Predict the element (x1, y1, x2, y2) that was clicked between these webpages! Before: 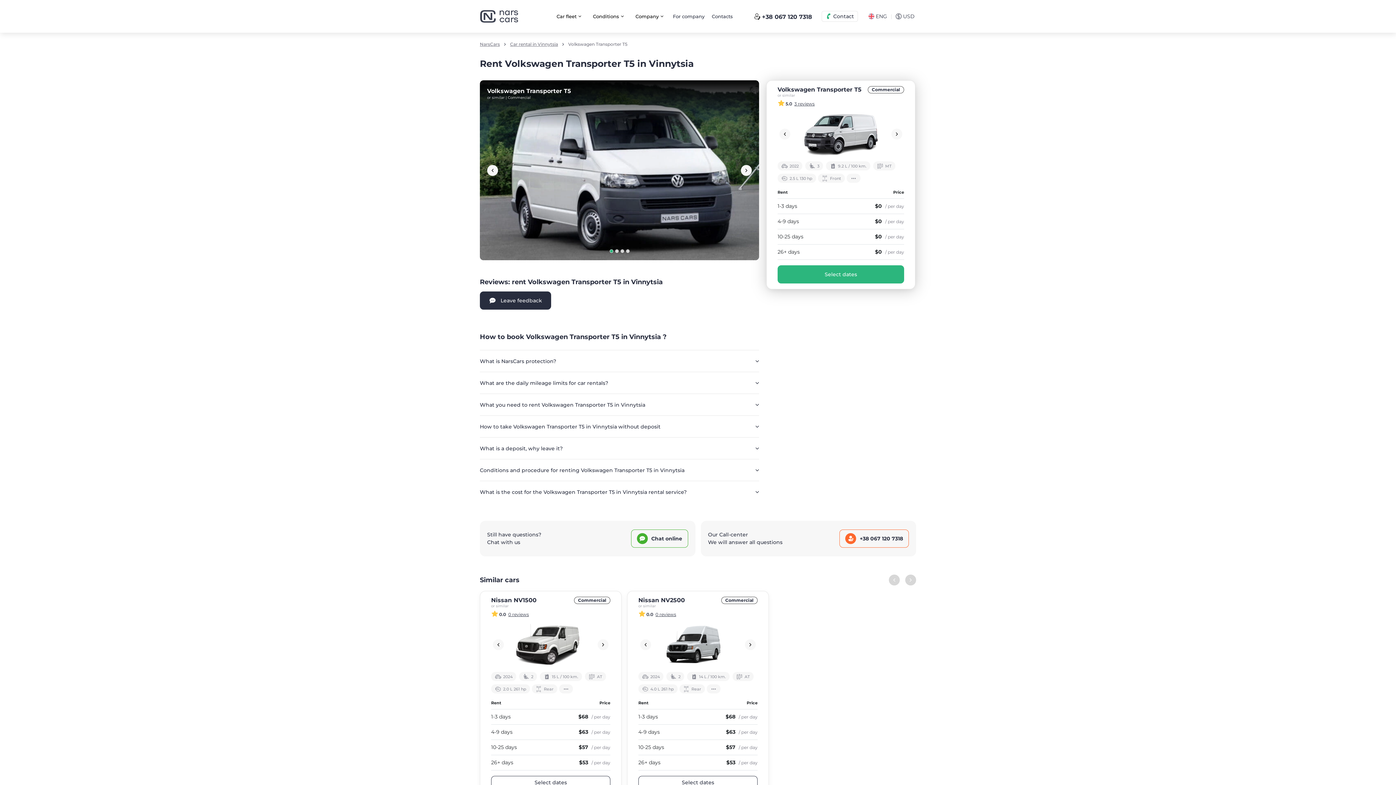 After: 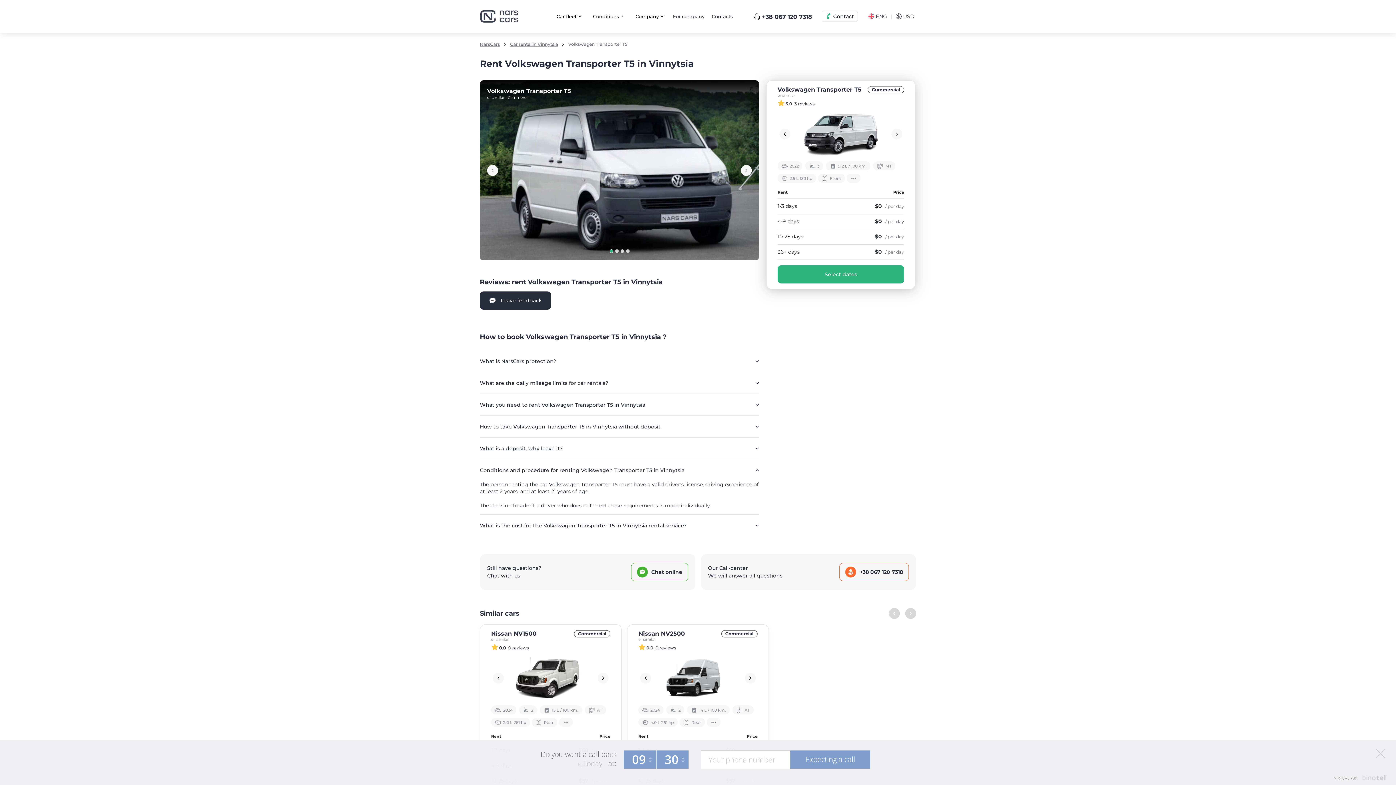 Action: label: Conditions and procedure for renting Volkswagen Transporter T5 in Vinnytsia bbox: (480, 459, 759, 481)